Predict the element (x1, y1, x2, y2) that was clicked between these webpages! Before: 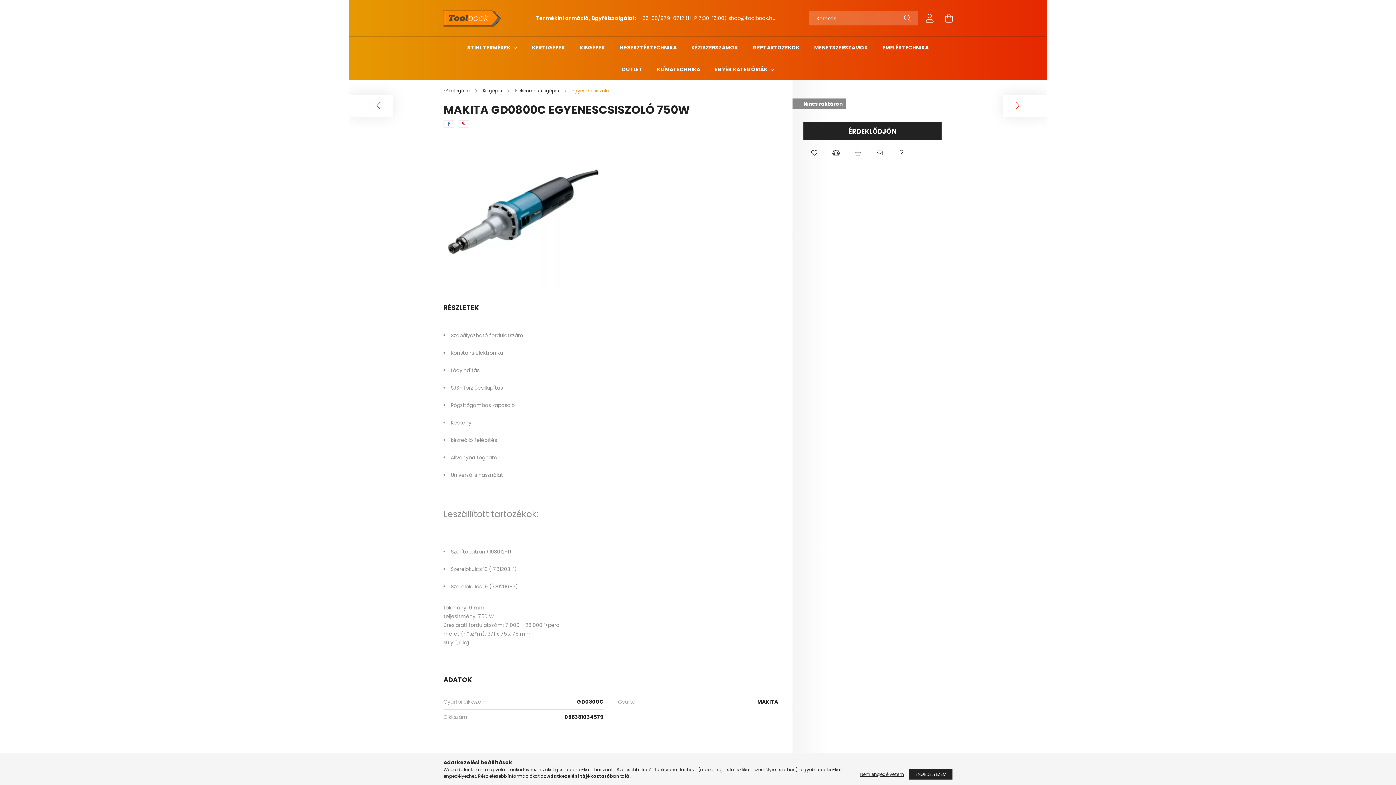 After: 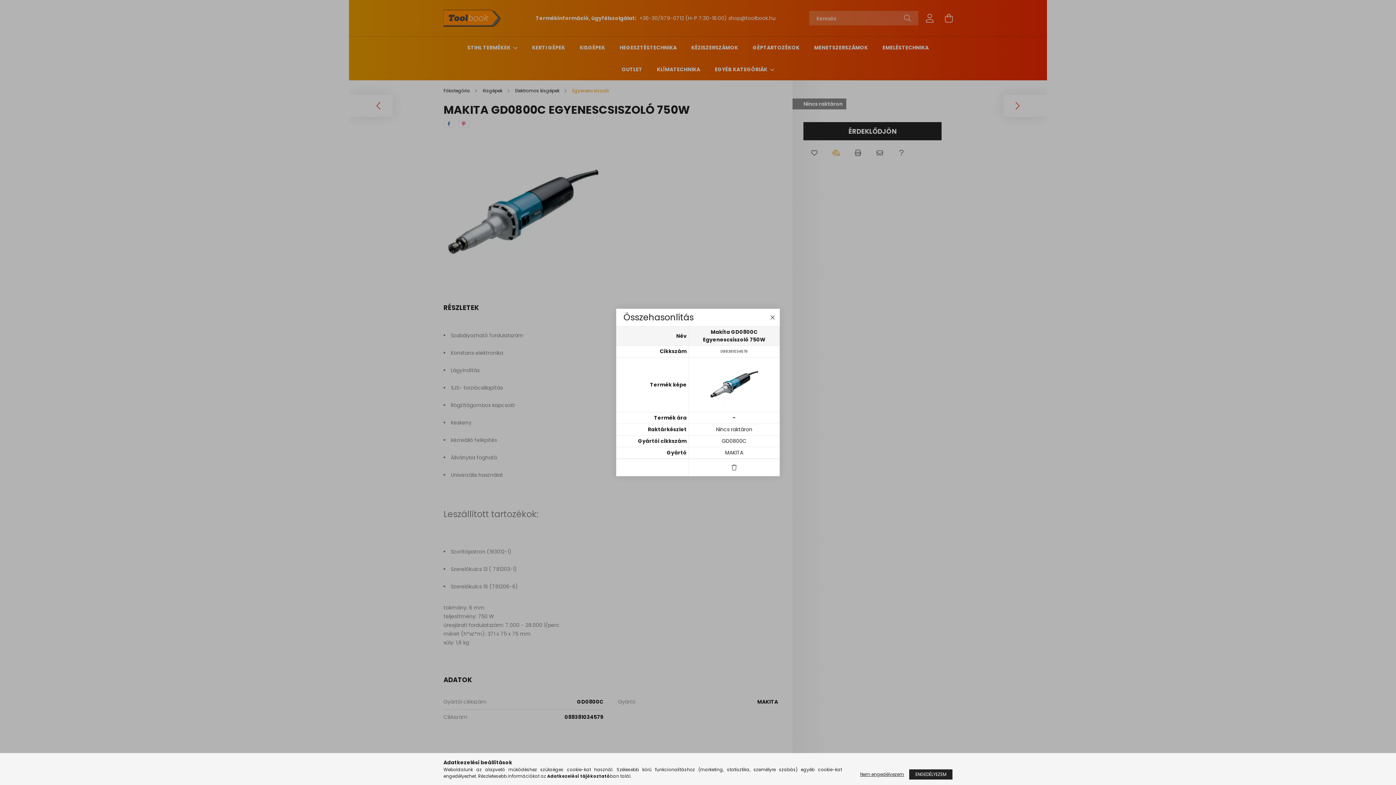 Action: bbox: (829, 145, 843, 160) label: Összehasonlítás